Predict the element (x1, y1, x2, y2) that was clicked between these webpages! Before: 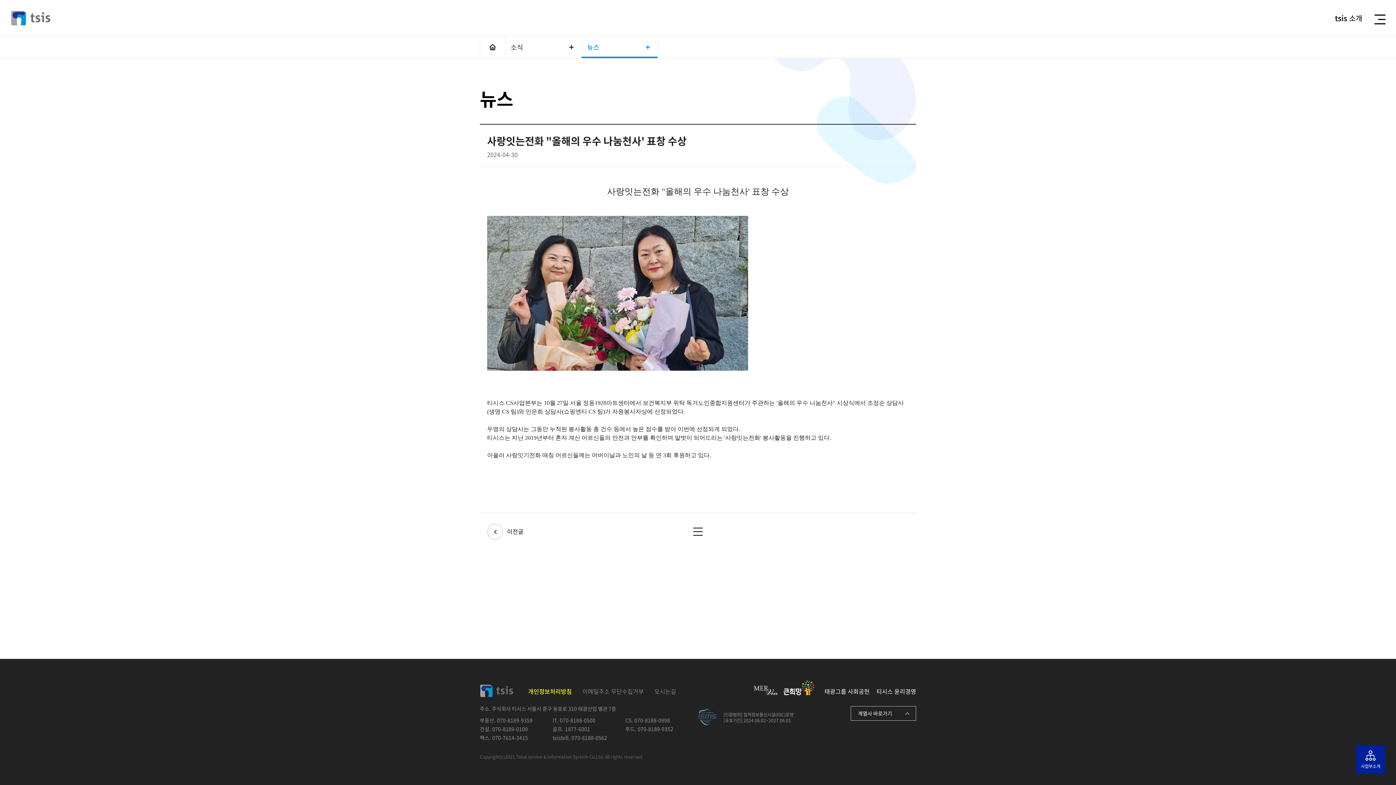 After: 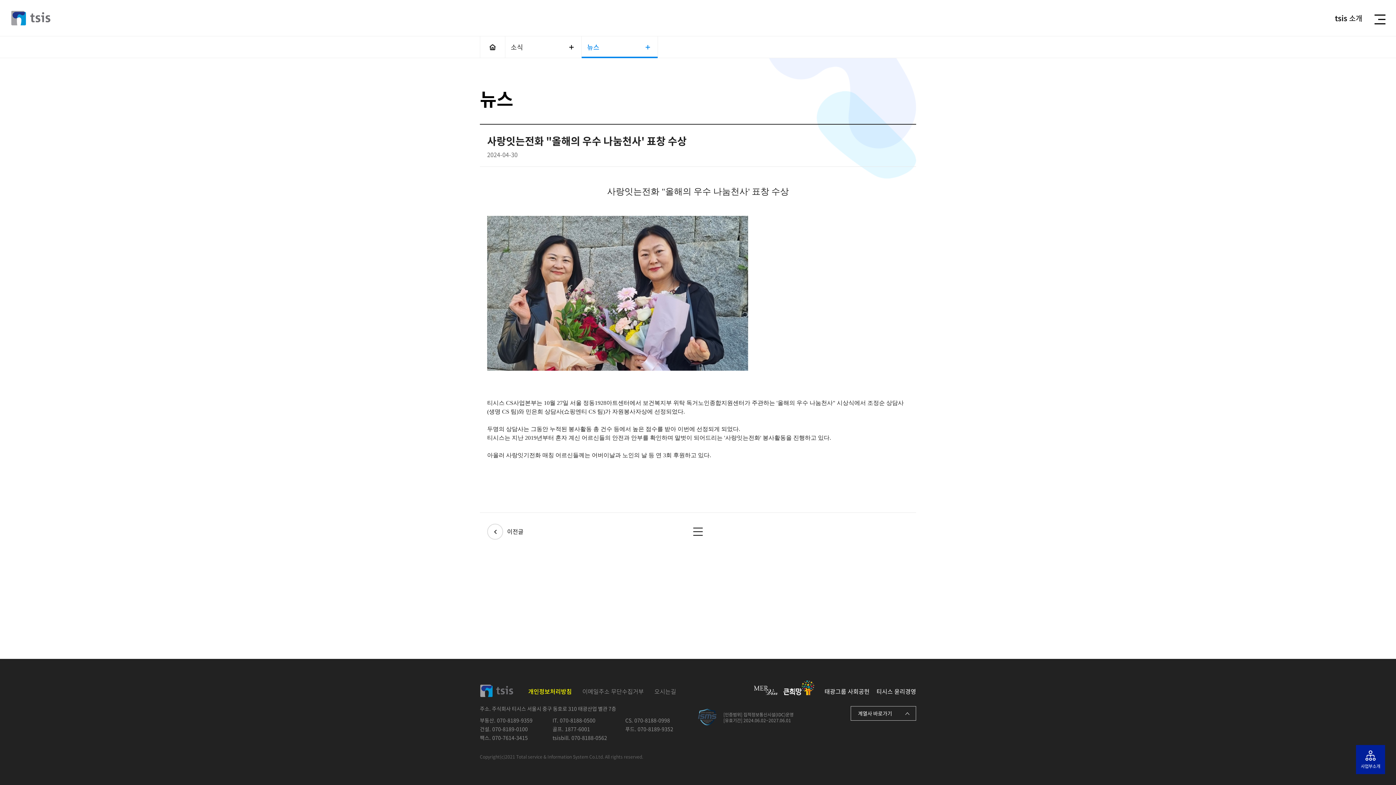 Action: bbox: (754, 686, 778, 695) label: MERvin